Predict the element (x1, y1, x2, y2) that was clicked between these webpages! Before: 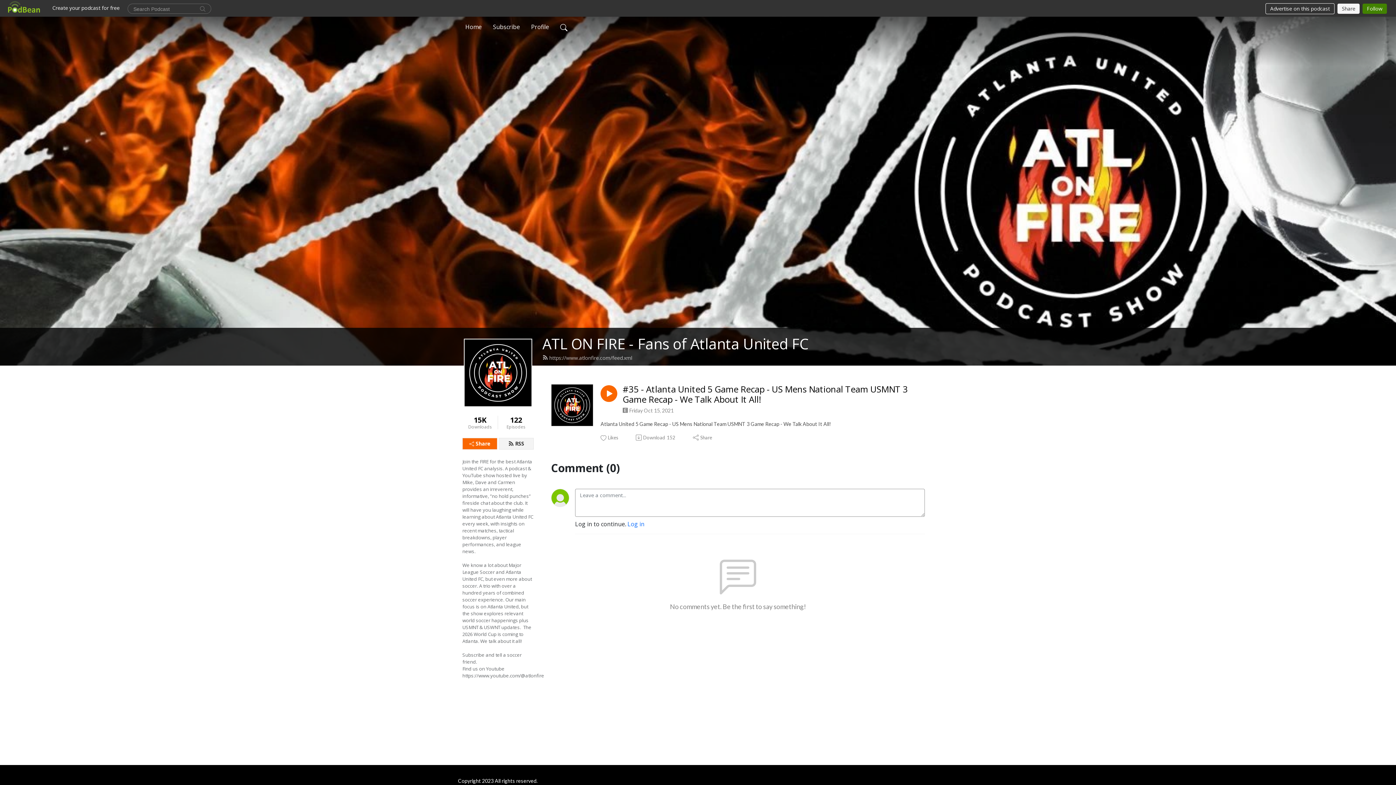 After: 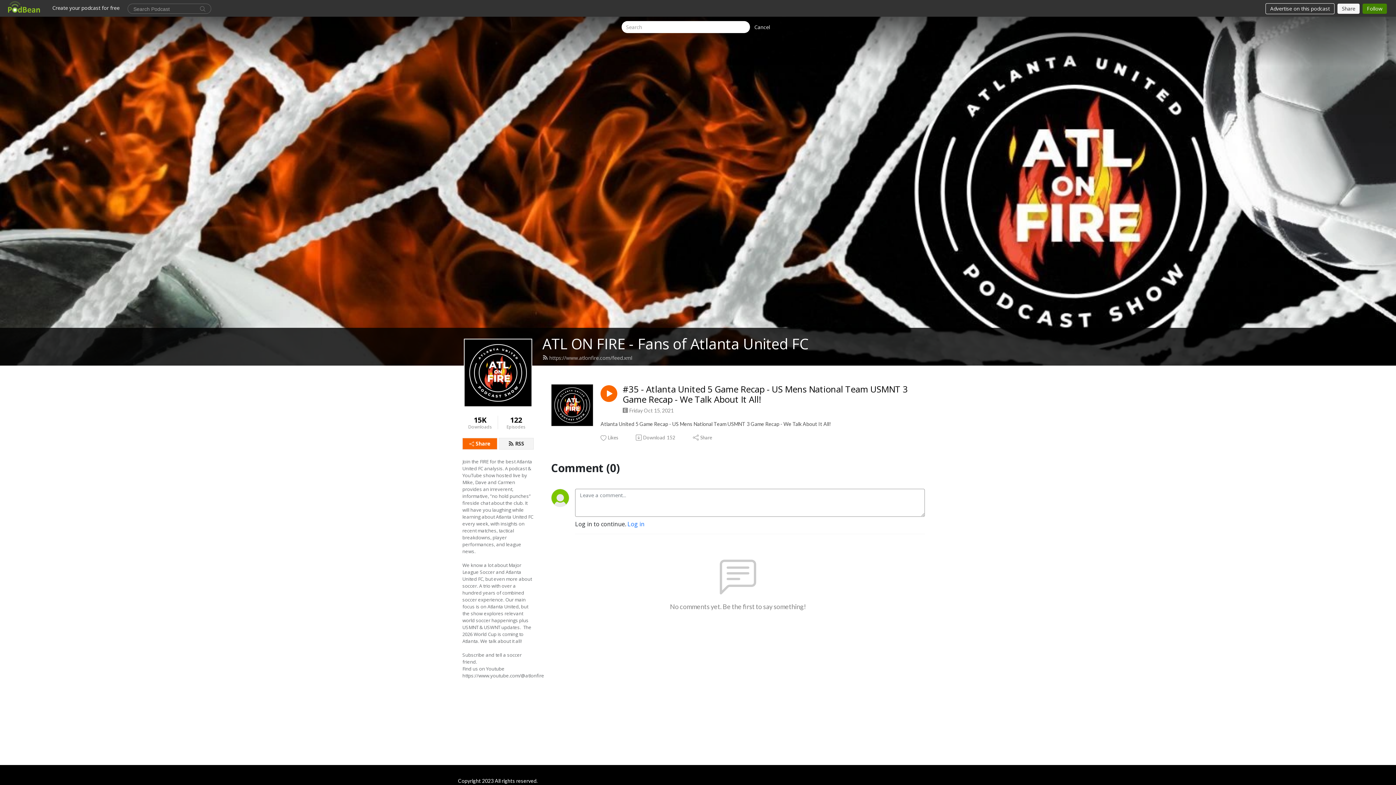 Action: bbox: (557, 19, 570, 34)